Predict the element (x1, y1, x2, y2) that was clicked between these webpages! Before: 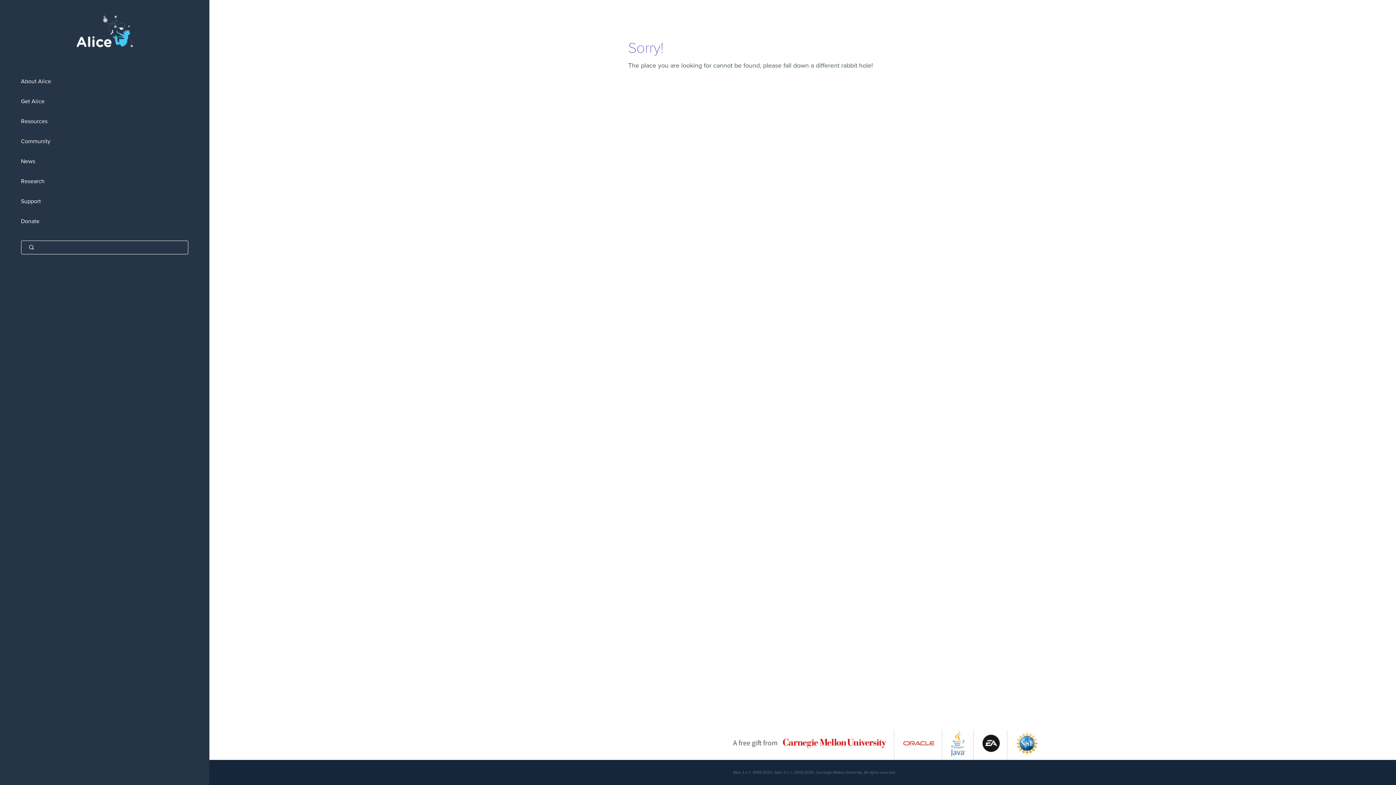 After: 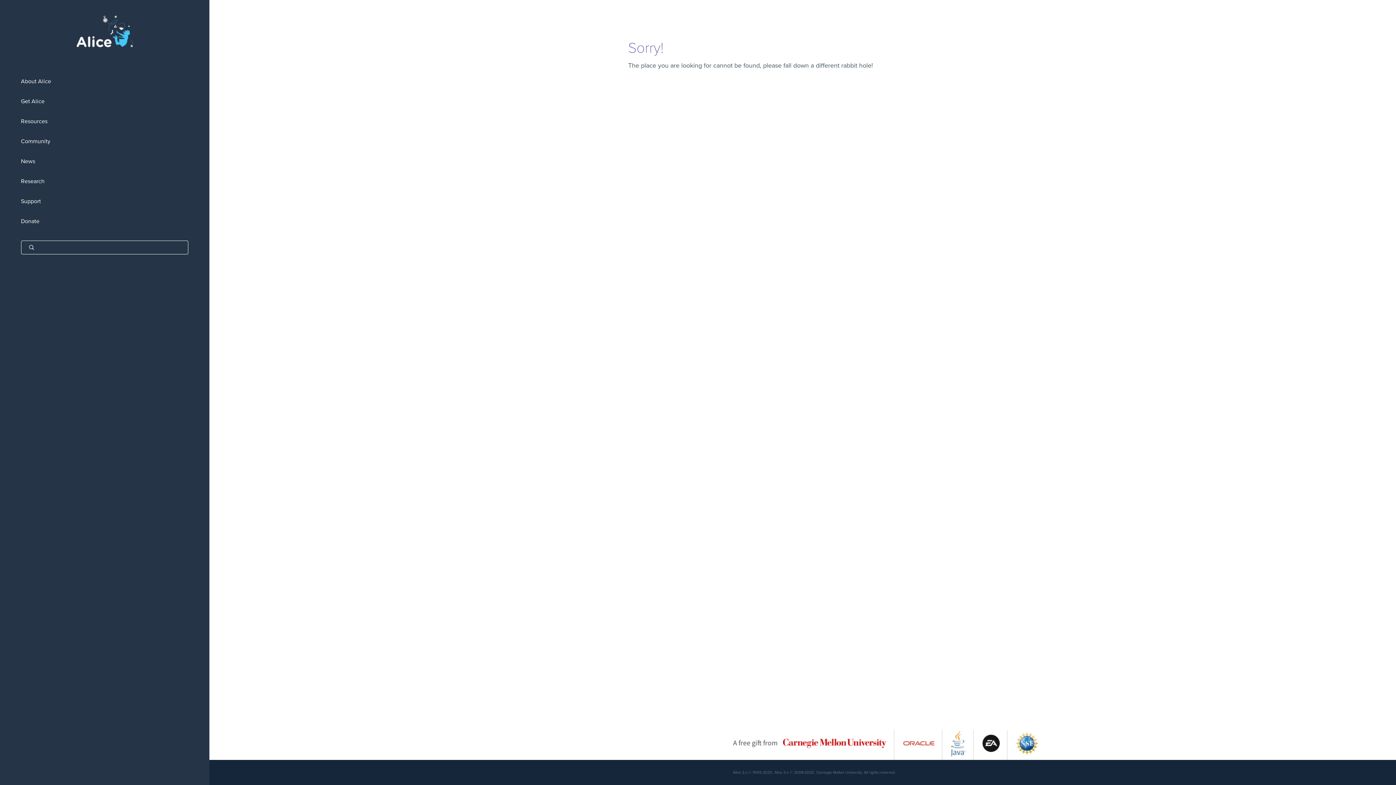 Action: bbox: (951, 752, 966, 759)